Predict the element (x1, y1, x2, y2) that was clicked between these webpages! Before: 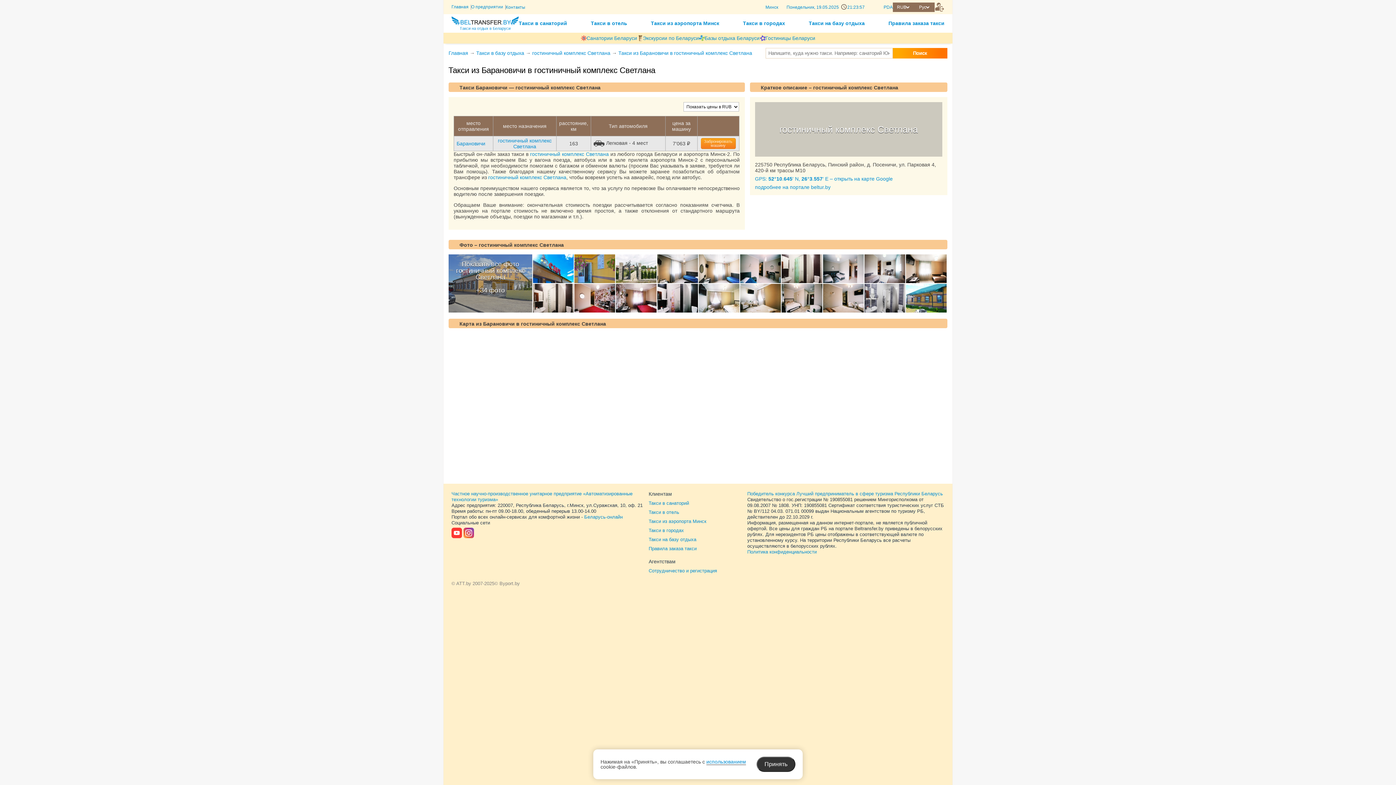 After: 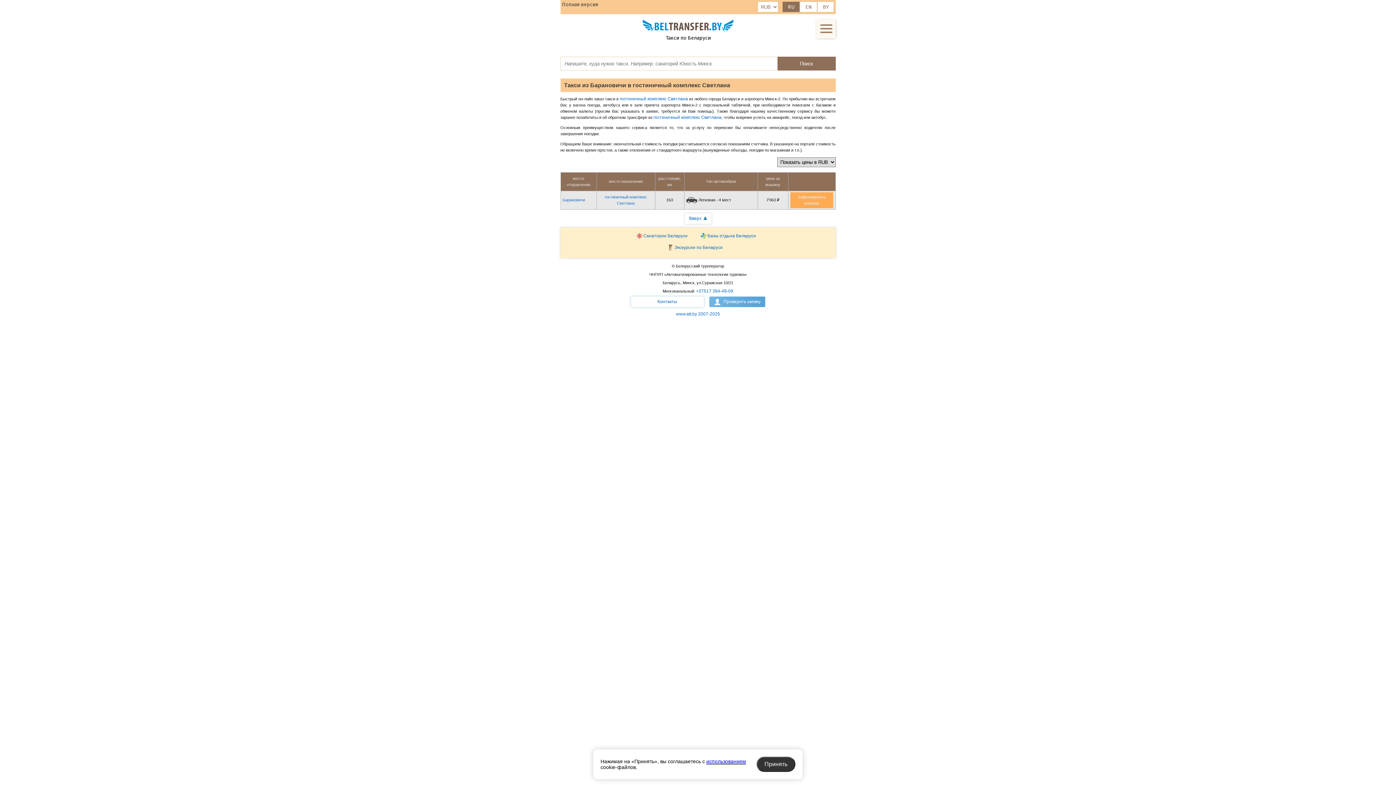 Action: bbox: (883, 4, 892, 9) label: PDA